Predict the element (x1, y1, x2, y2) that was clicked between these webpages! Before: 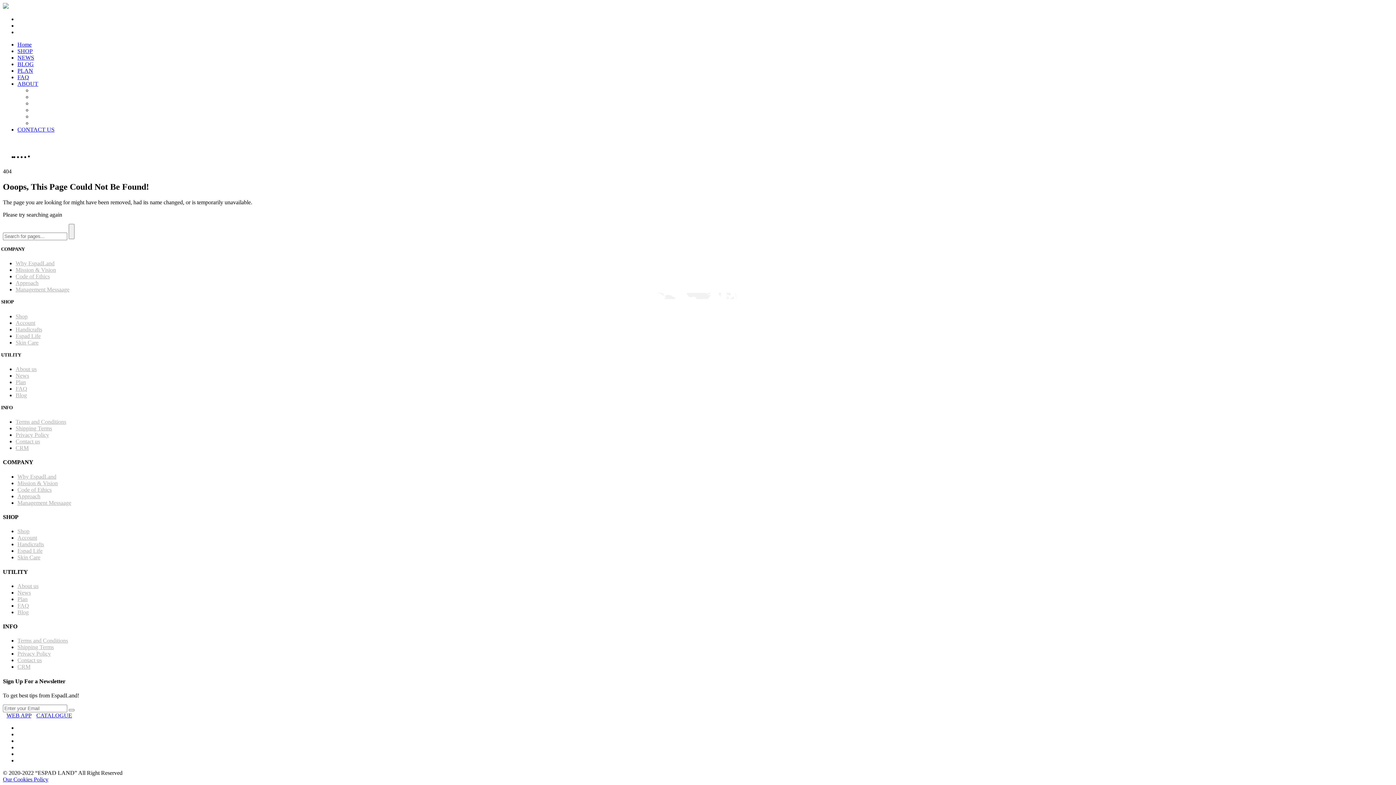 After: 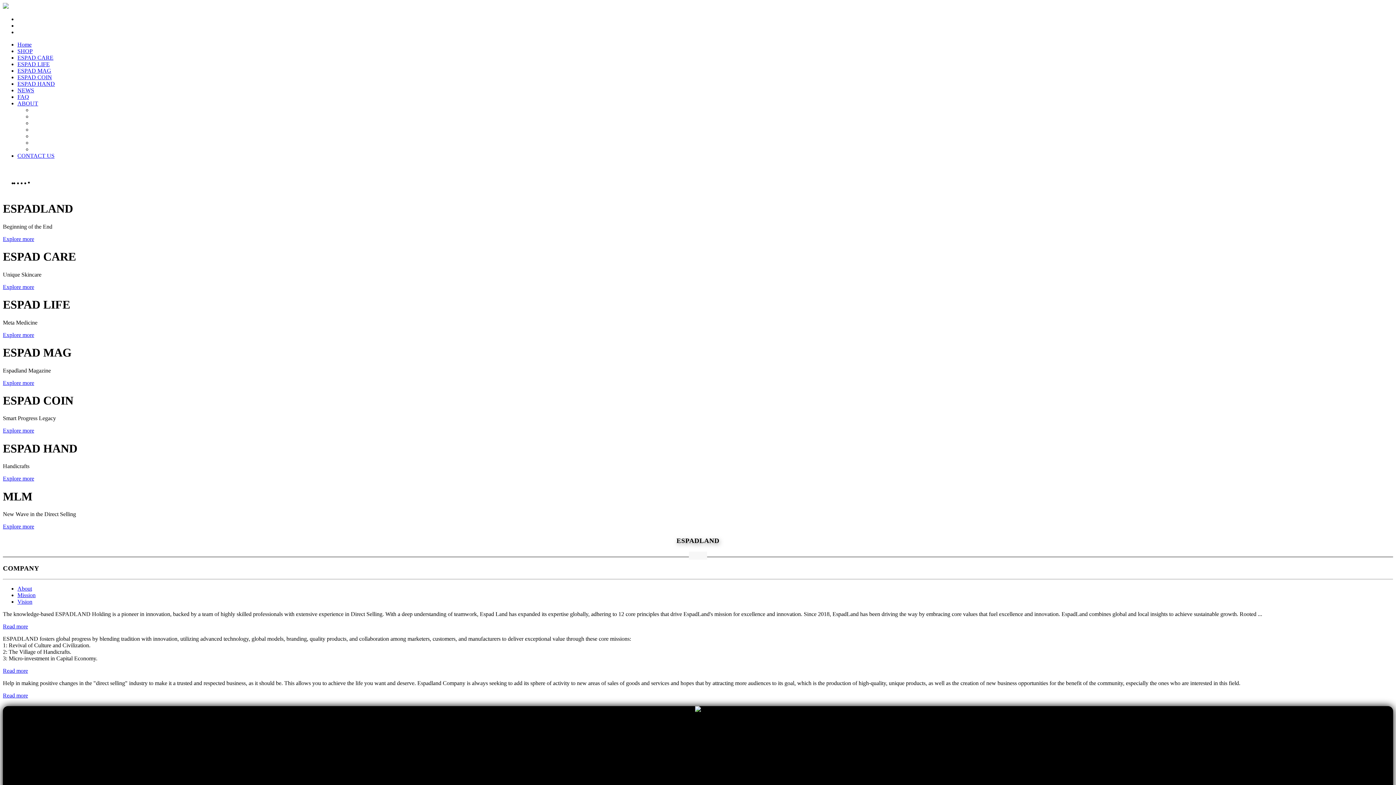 Action: bbox: (2, 2, 1393, 10)